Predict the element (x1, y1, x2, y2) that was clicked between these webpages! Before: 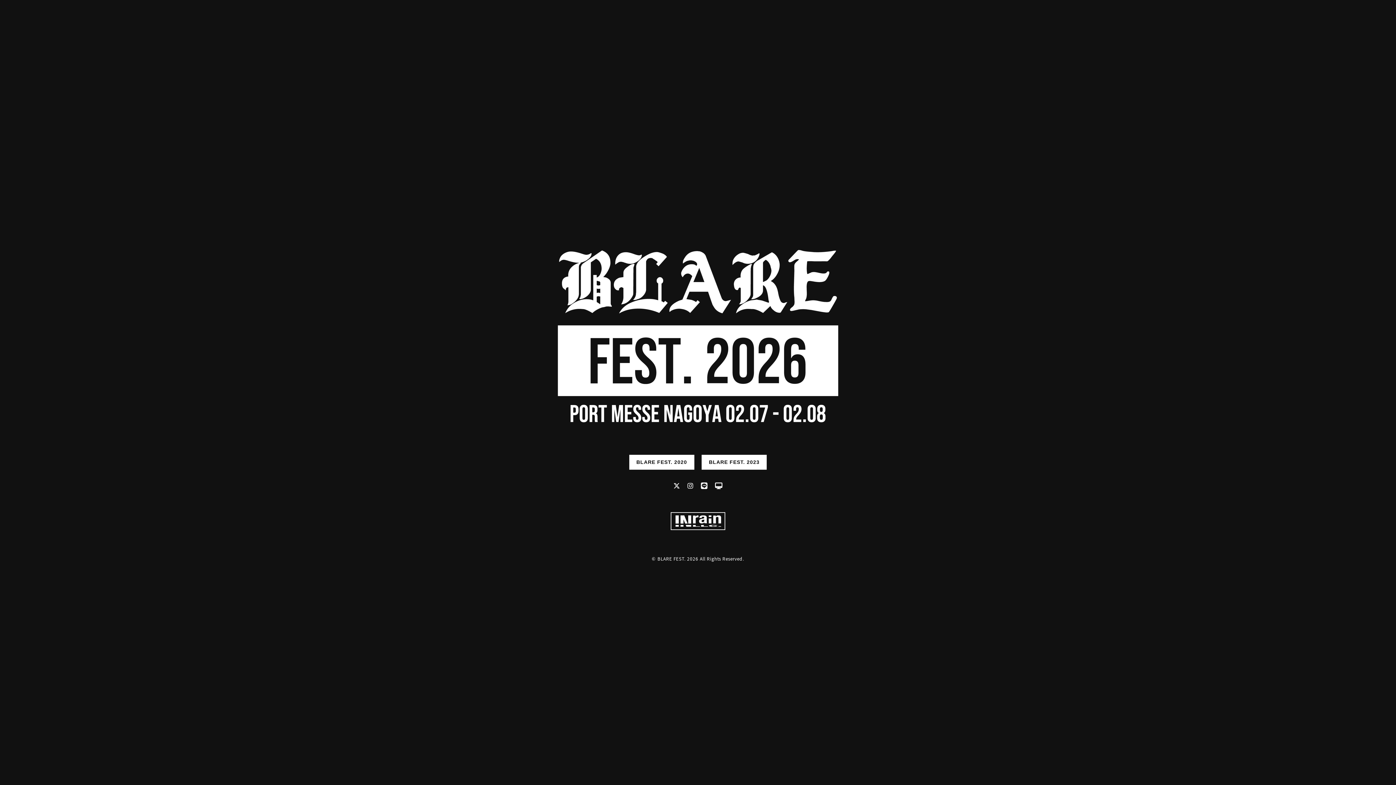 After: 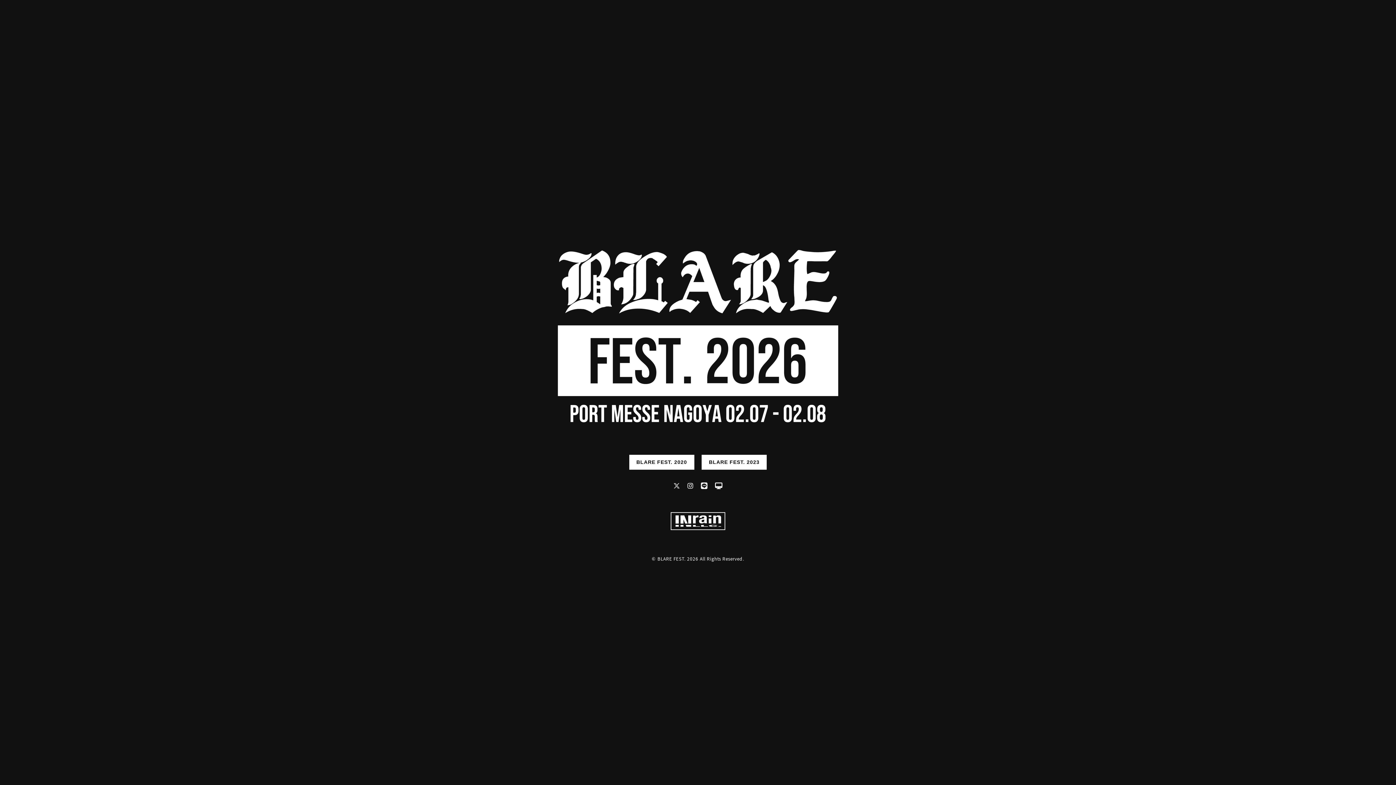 Action: bbox: (673, 480, 680, 490)